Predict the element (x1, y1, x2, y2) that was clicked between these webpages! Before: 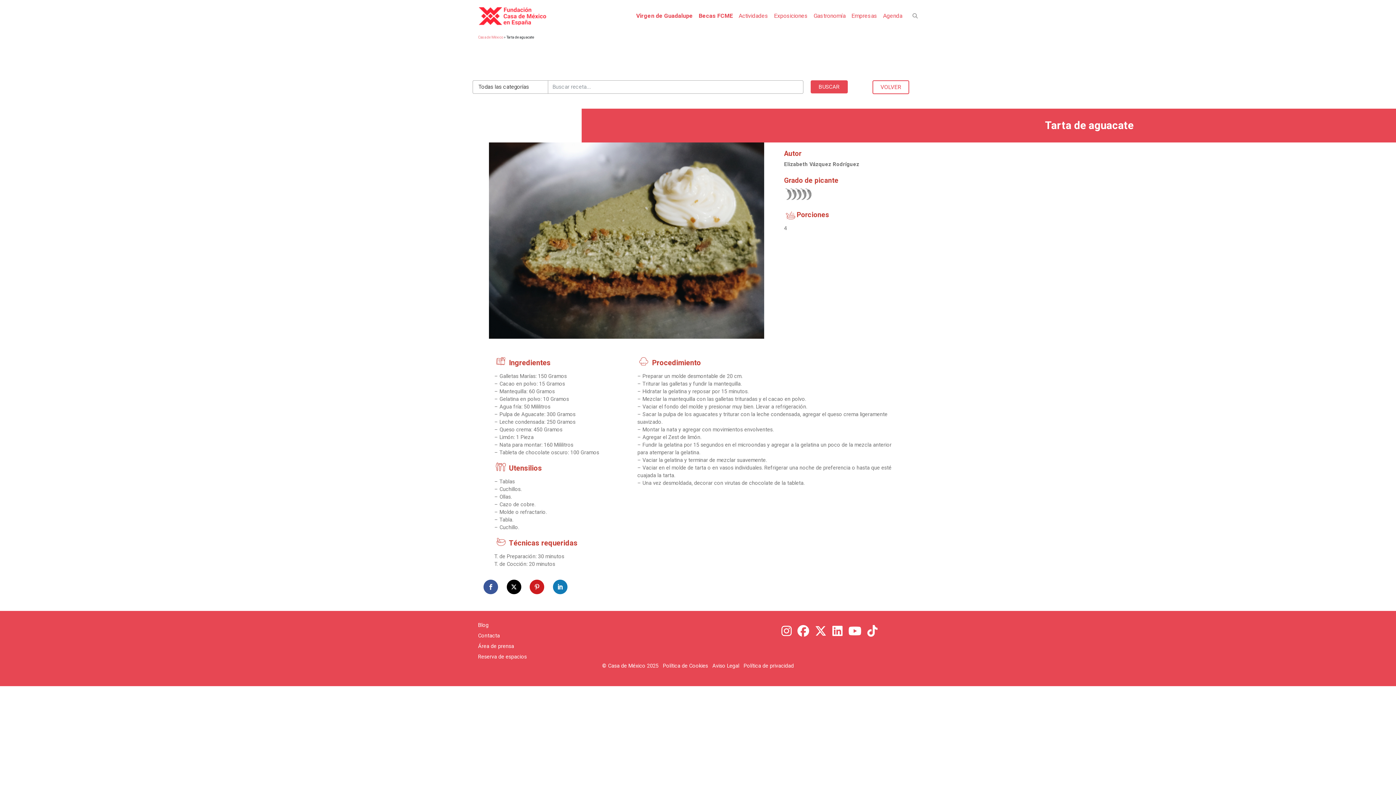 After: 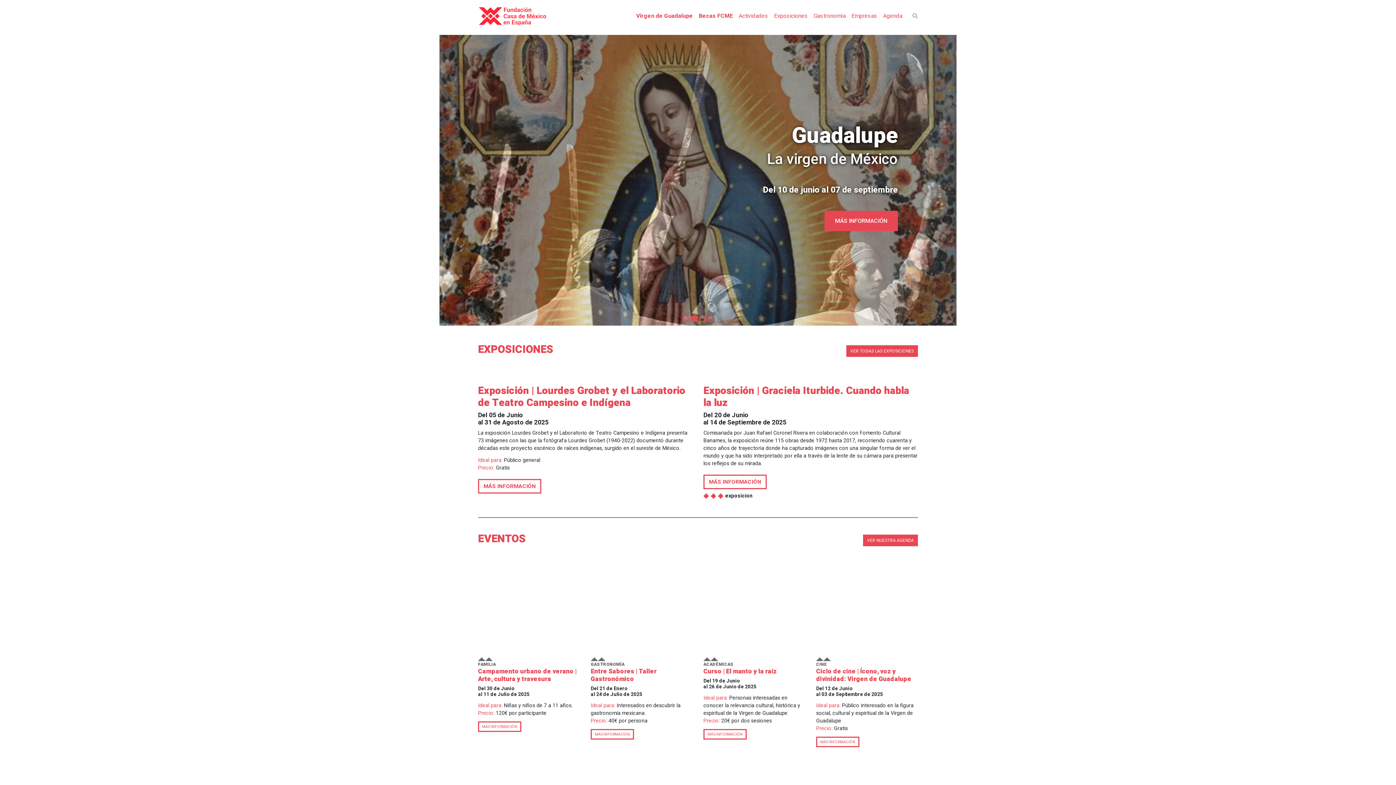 Action: bbox: (478, 11, 546, 19)